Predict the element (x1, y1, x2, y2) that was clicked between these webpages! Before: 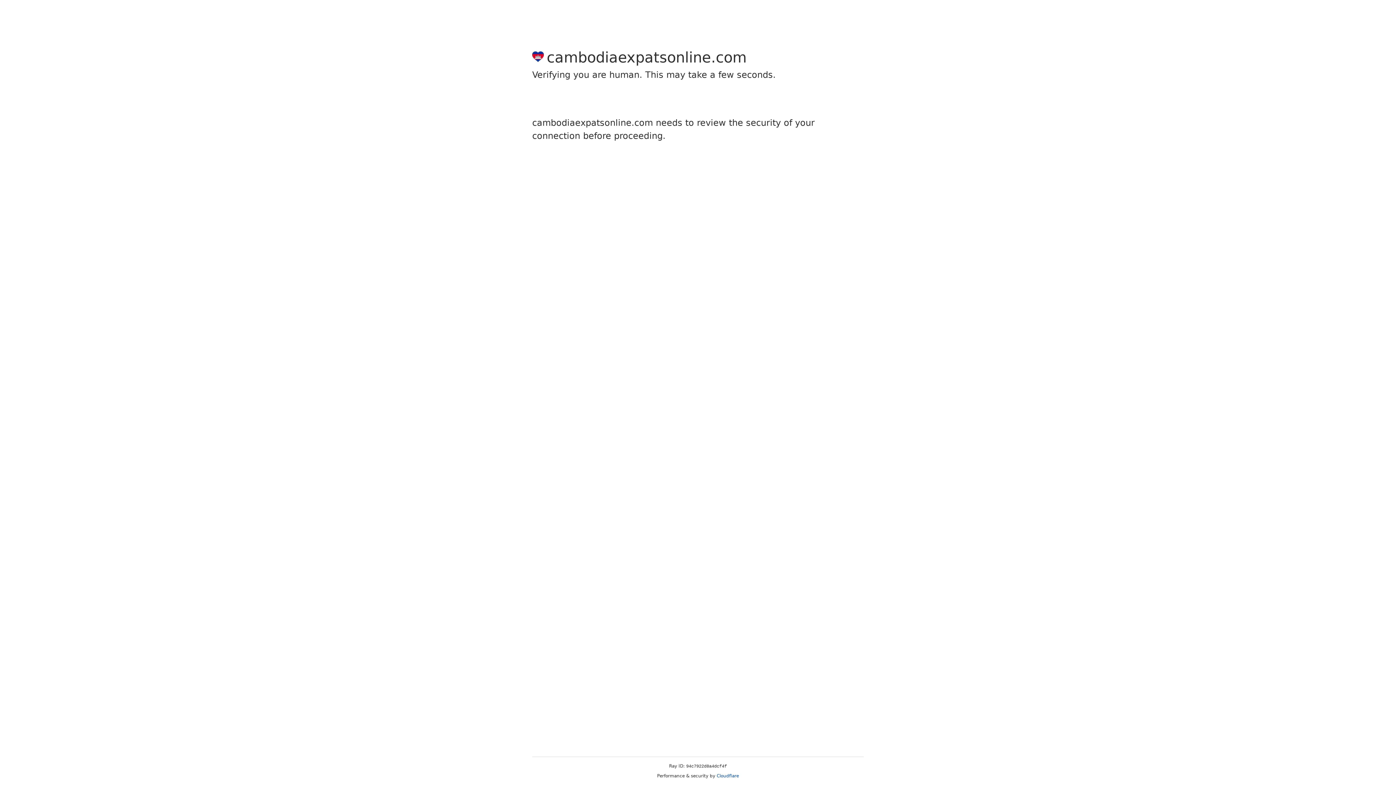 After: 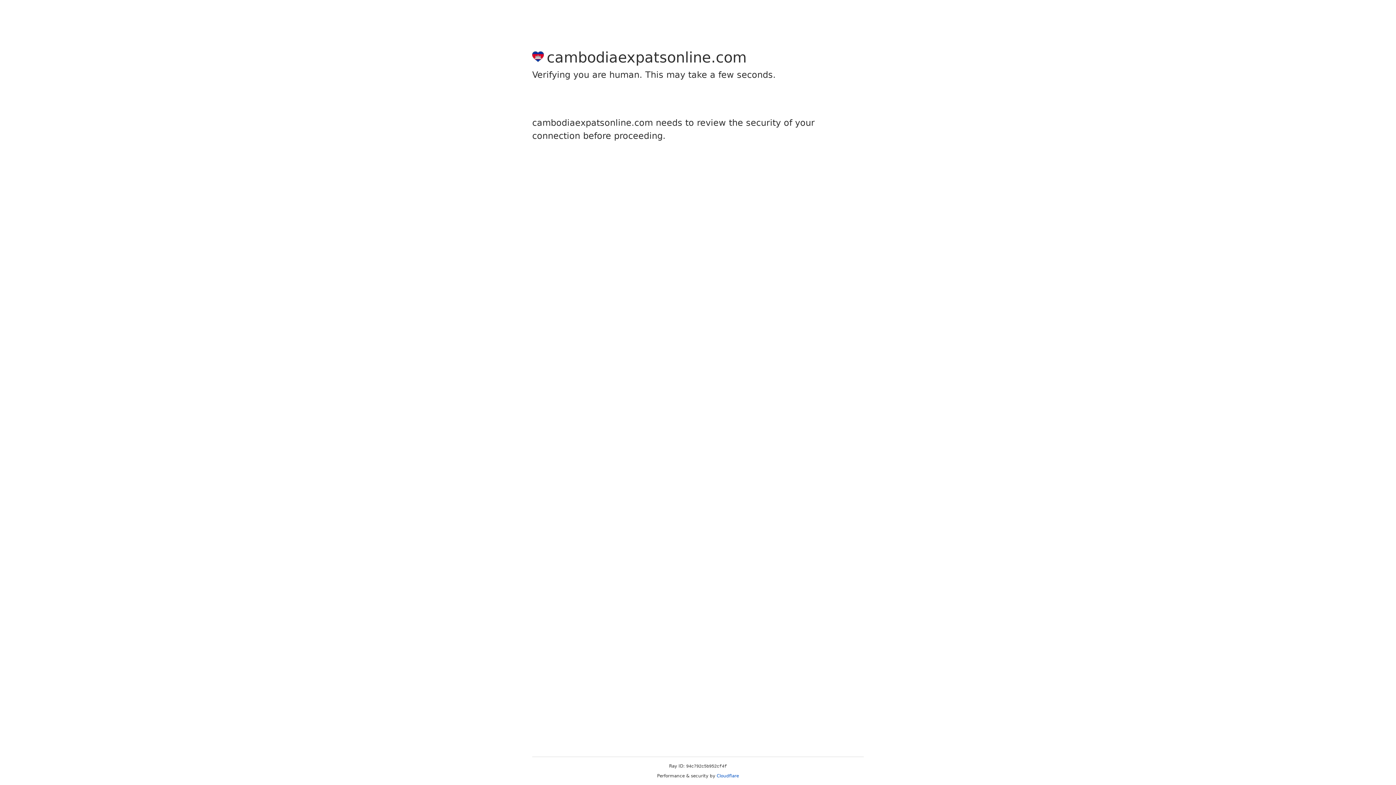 Action: bbox: (716, 773, 739, 778) label: Cloudflare